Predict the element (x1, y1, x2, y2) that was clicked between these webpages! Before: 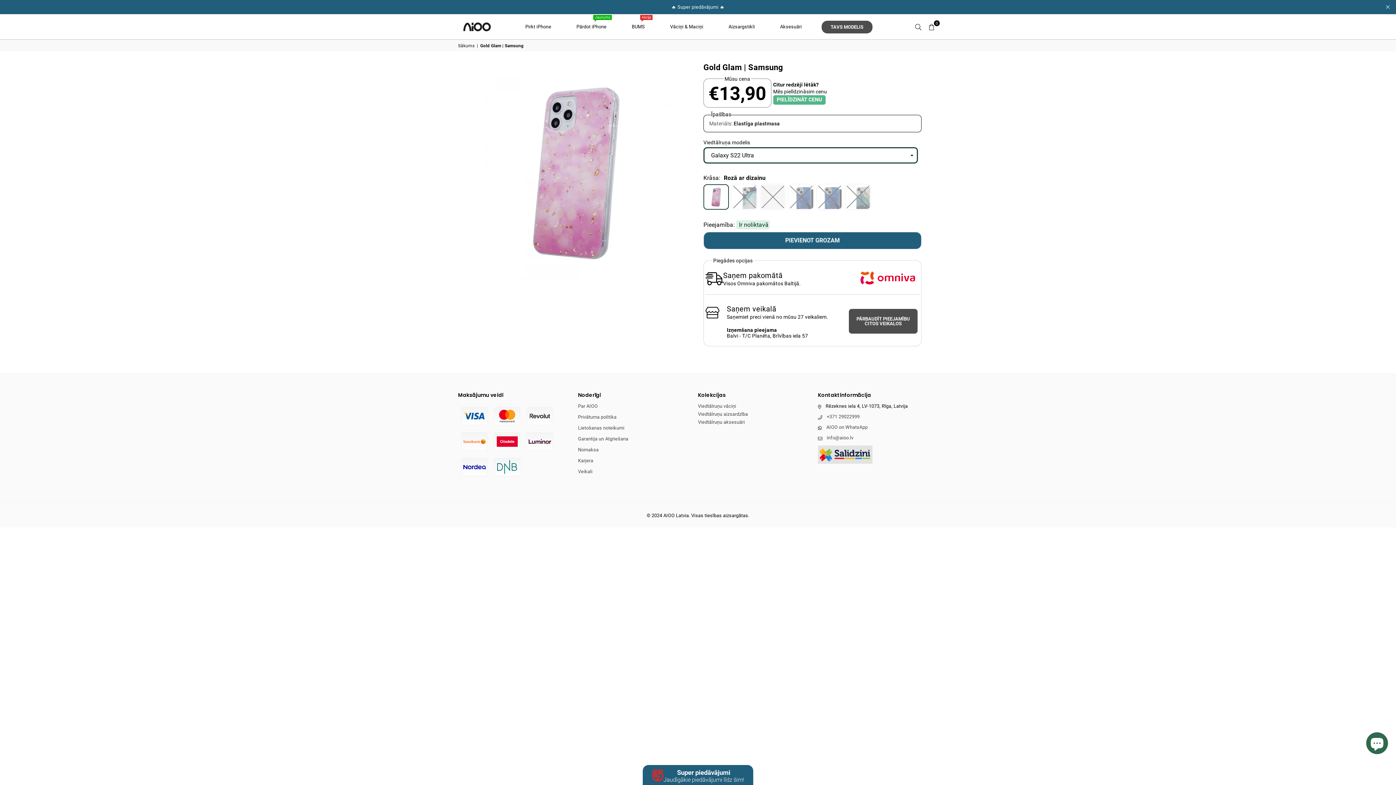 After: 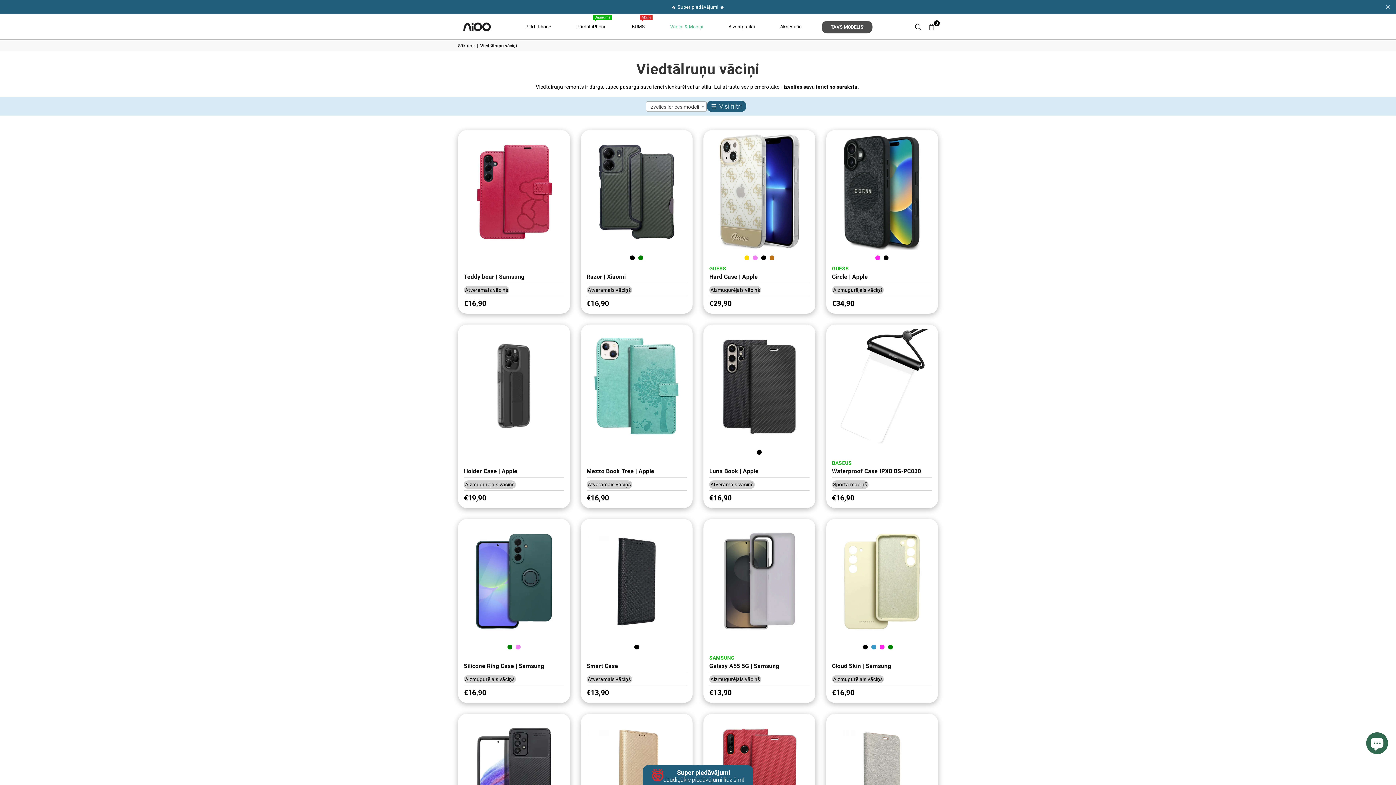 Action: label: Vāciņi & Maciņi bbox: (664, 16, 708, 36)